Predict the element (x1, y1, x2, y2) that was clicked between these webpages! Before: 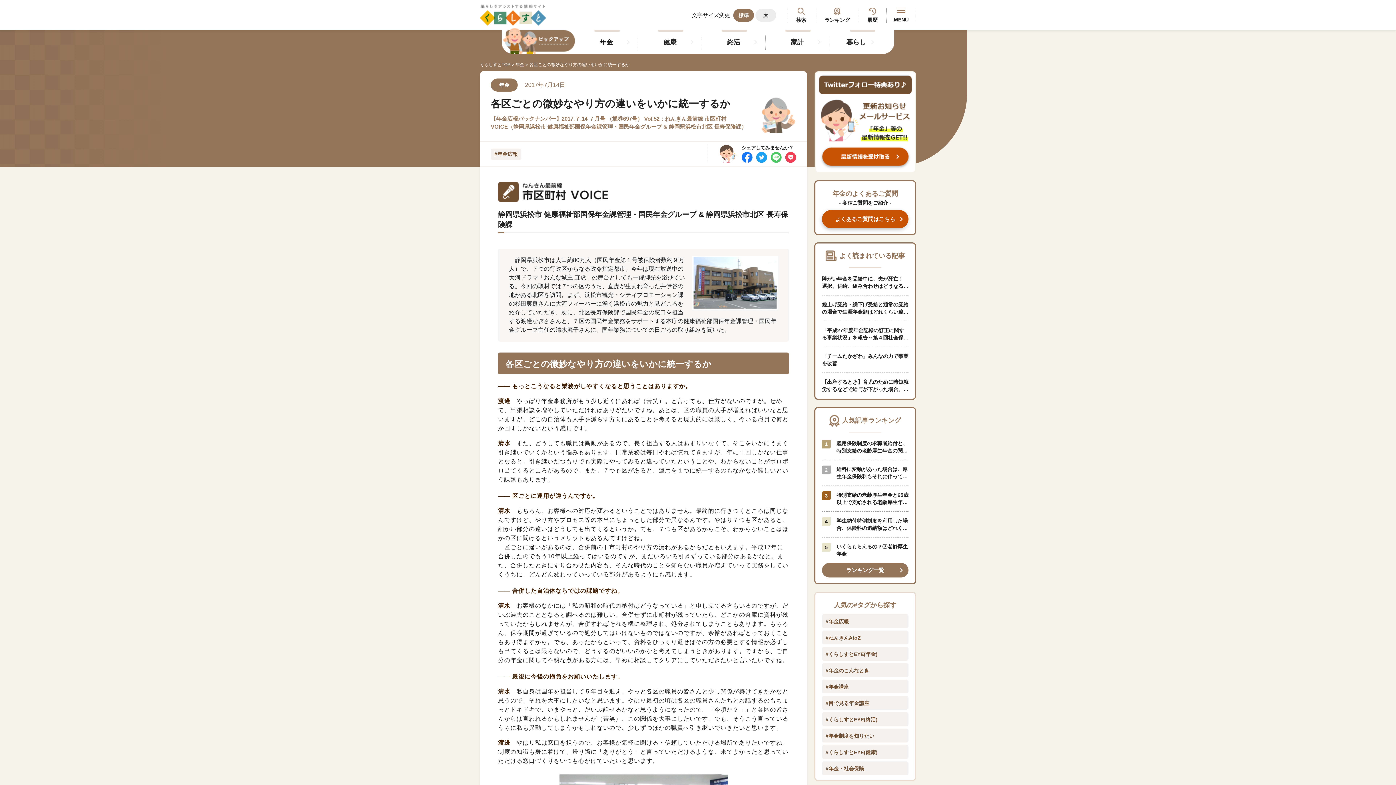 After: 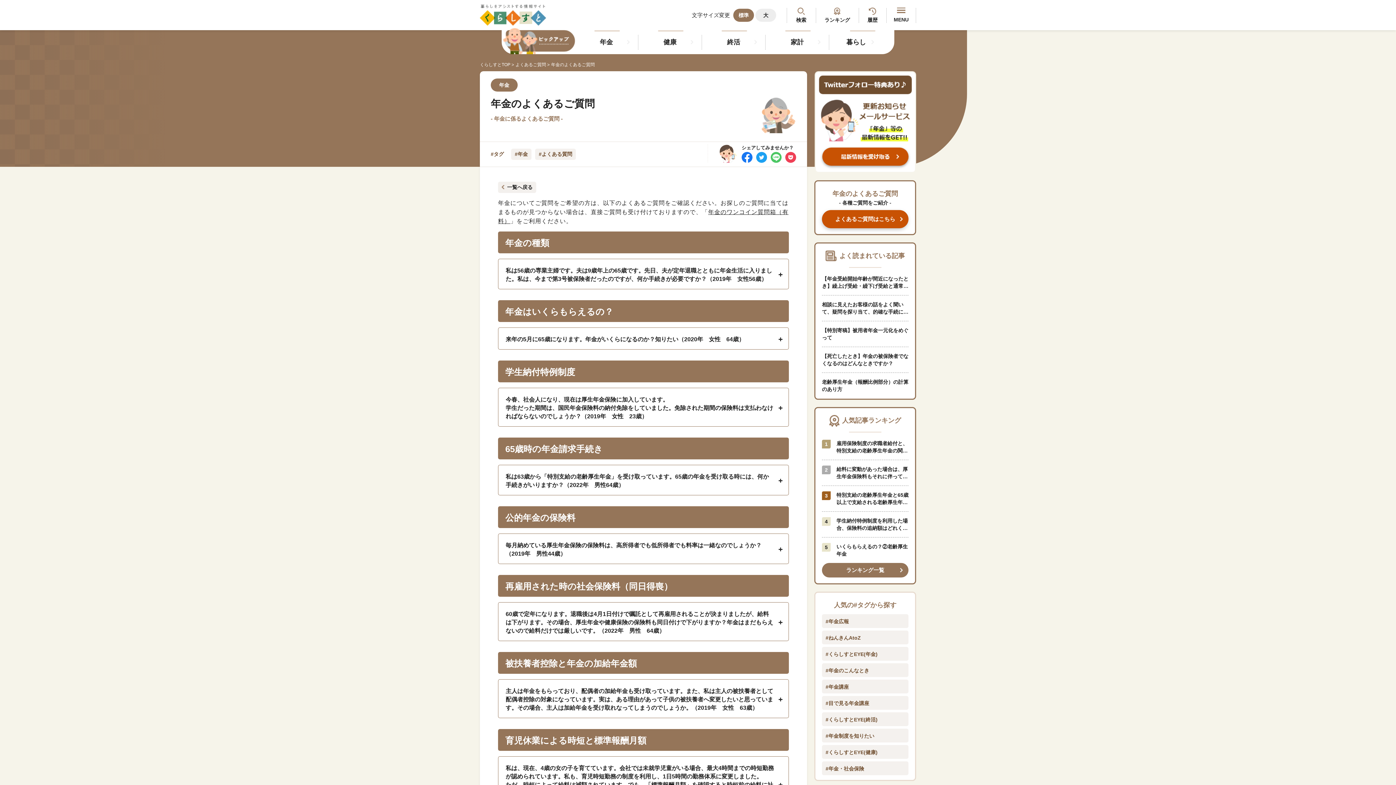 Action: label: よくあるご質問はこちら bbox: (822, 210, 908, 228)